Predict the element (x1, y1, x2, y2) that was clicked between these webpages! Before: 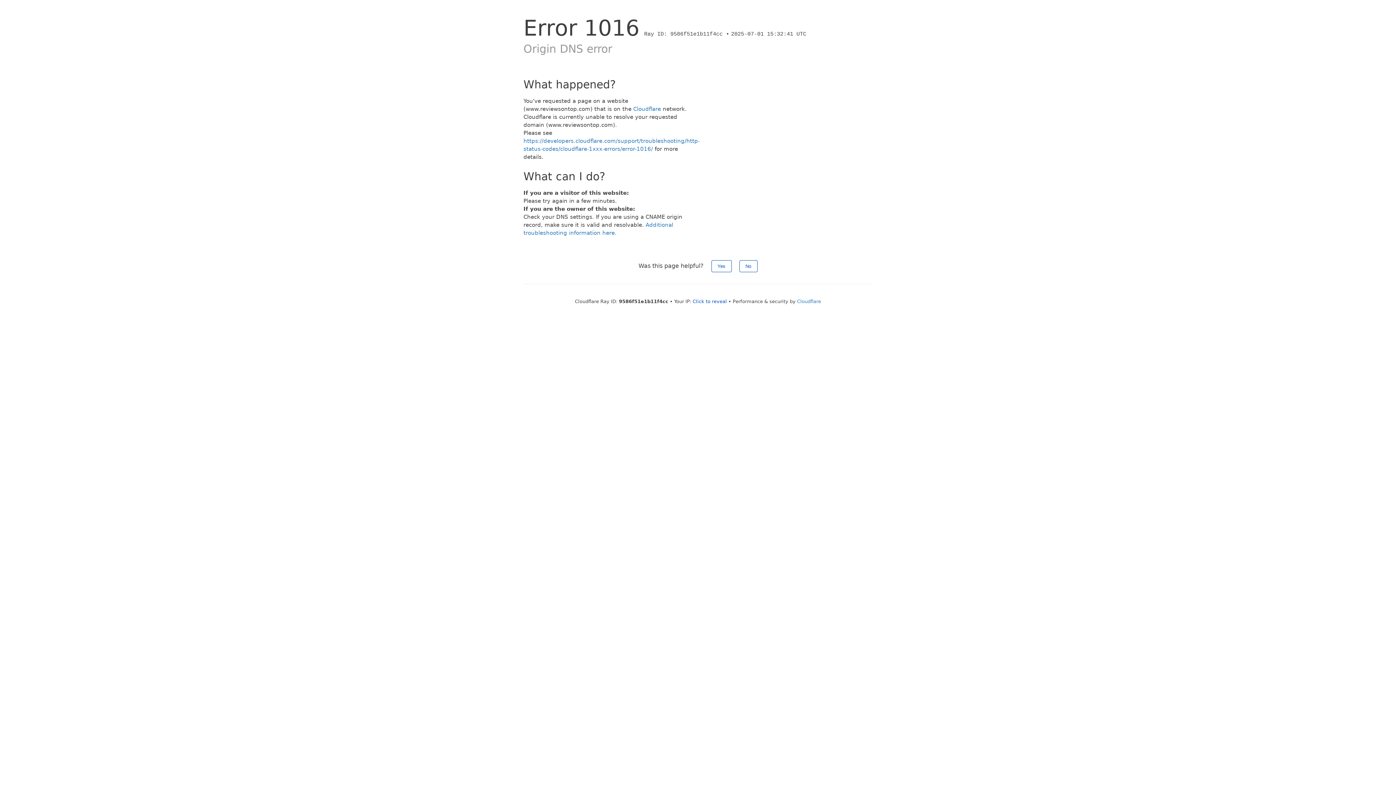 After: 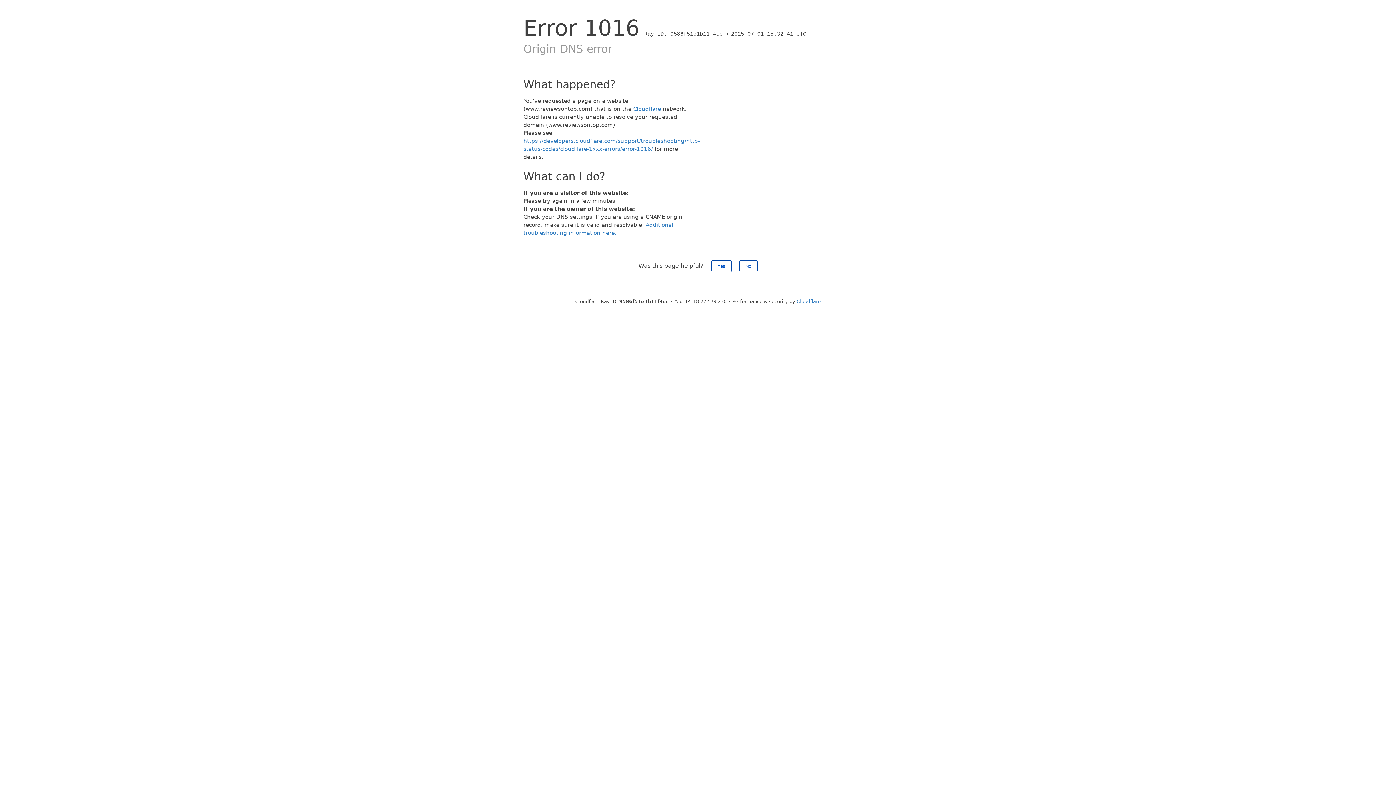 Action: label: Click to reveal bbox: (692, 298, 727, 304)